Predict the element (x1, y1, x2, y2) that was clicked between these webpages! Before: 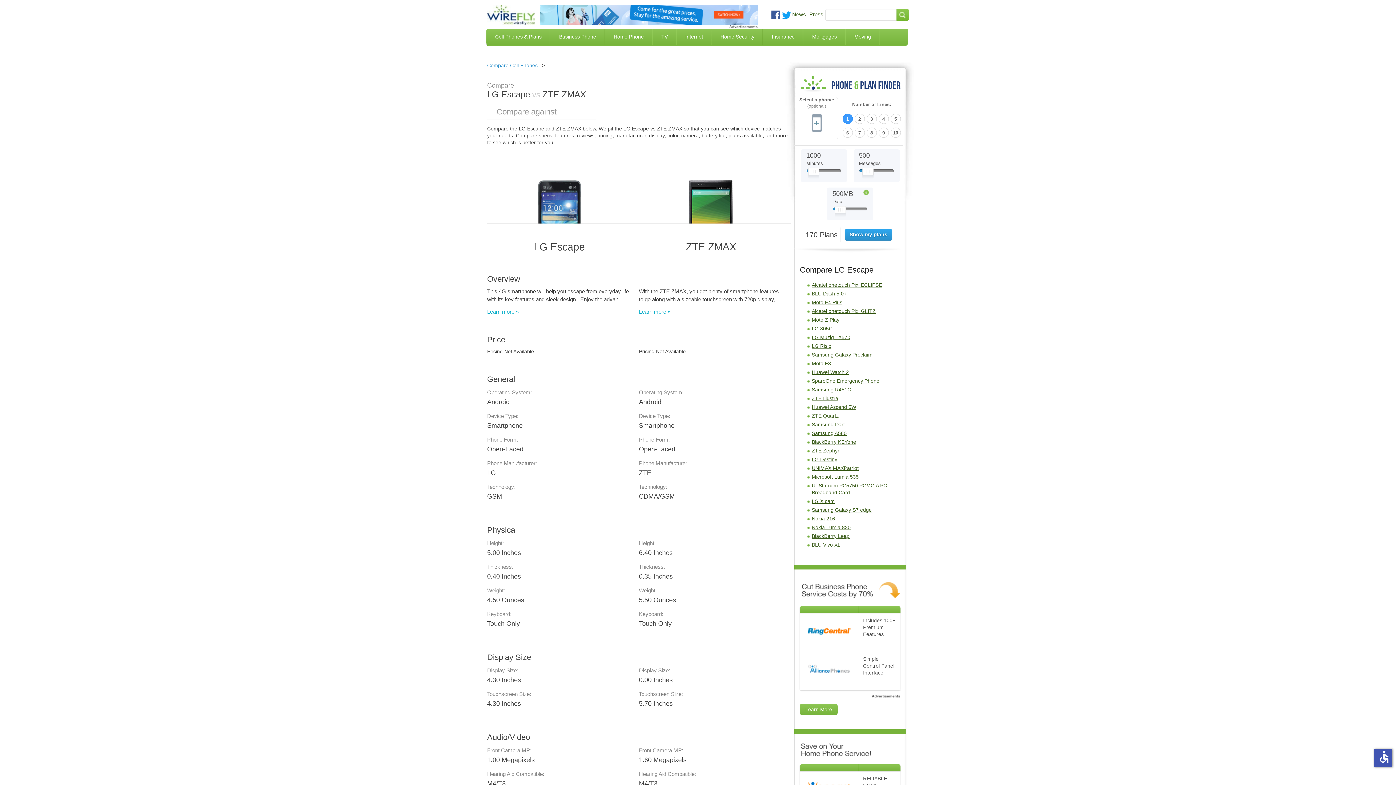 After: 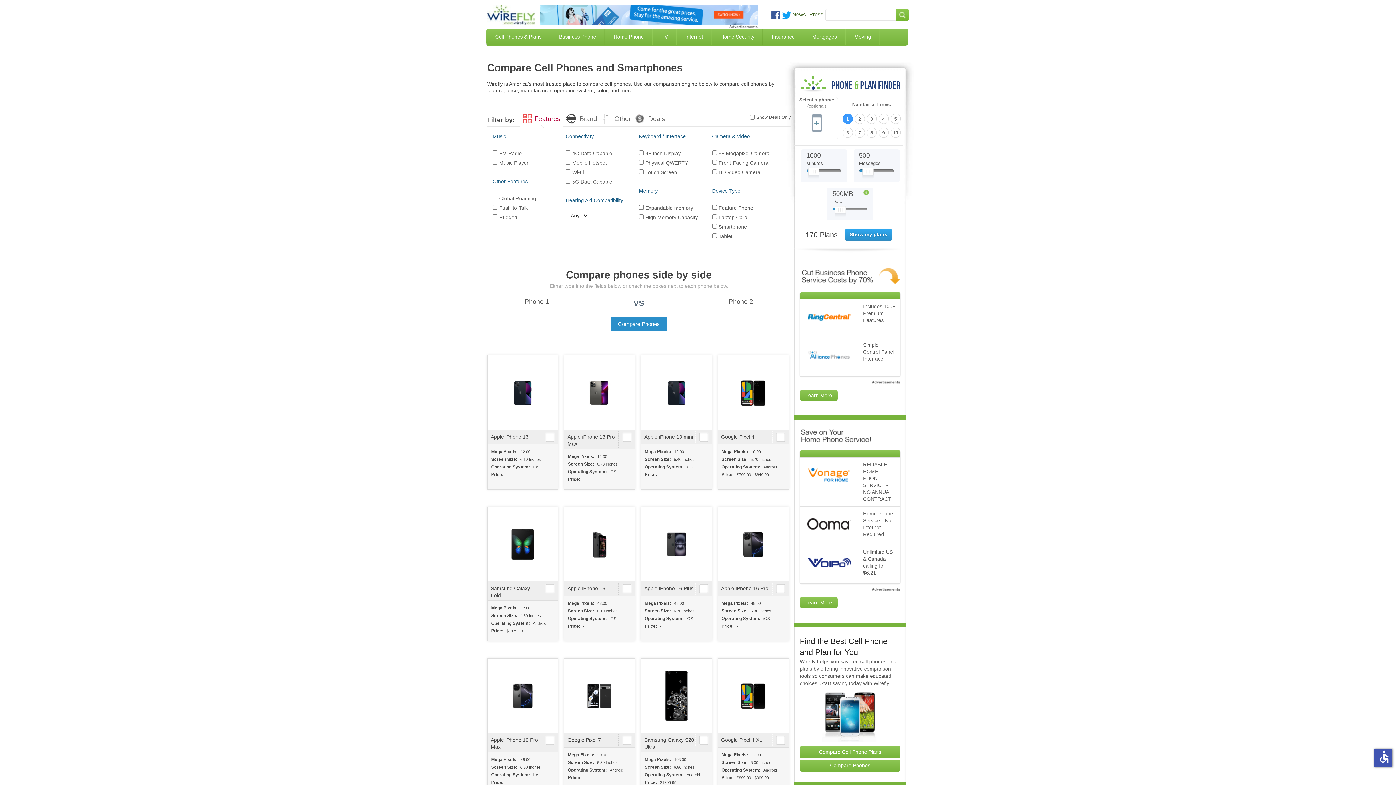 Action: bbox: (487, 62, 537, 68) label: Compare Cell Phones